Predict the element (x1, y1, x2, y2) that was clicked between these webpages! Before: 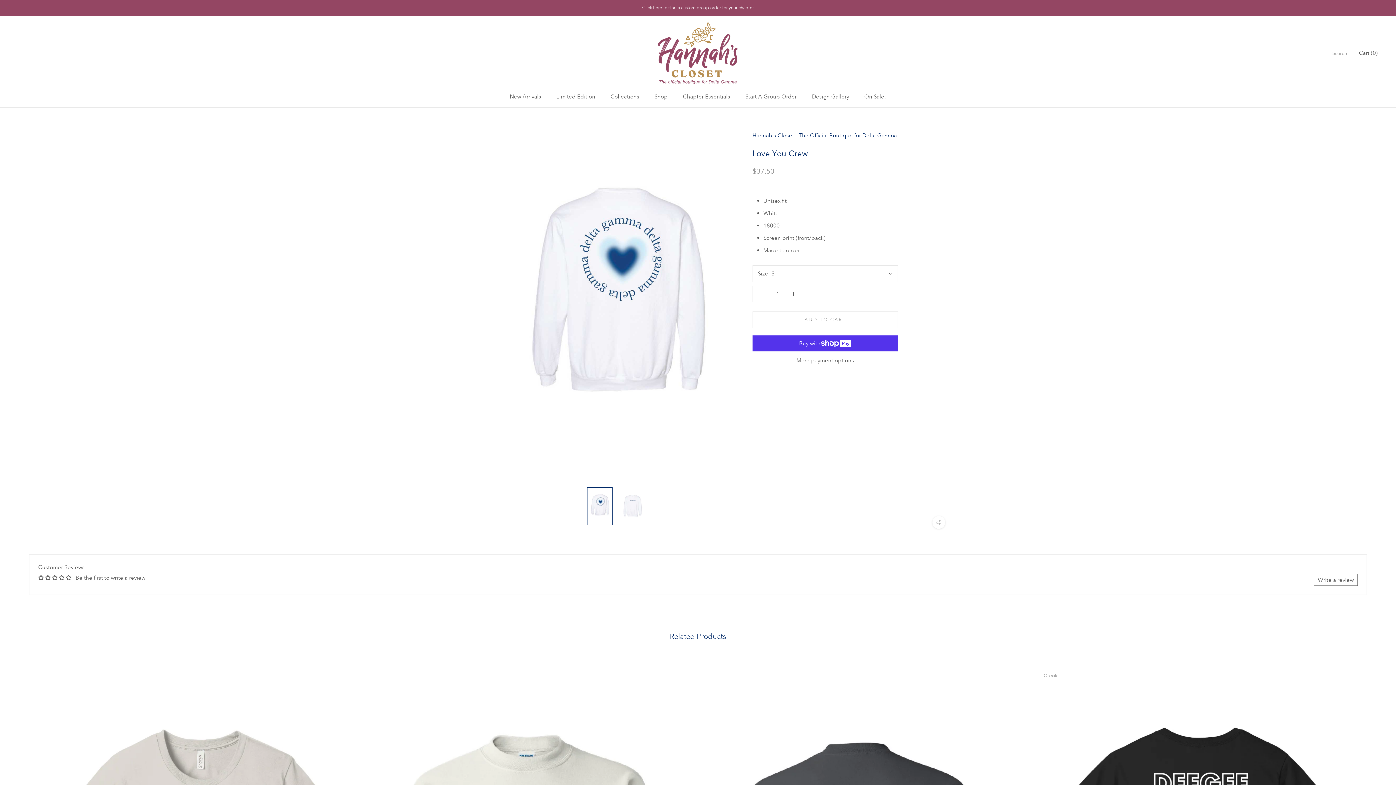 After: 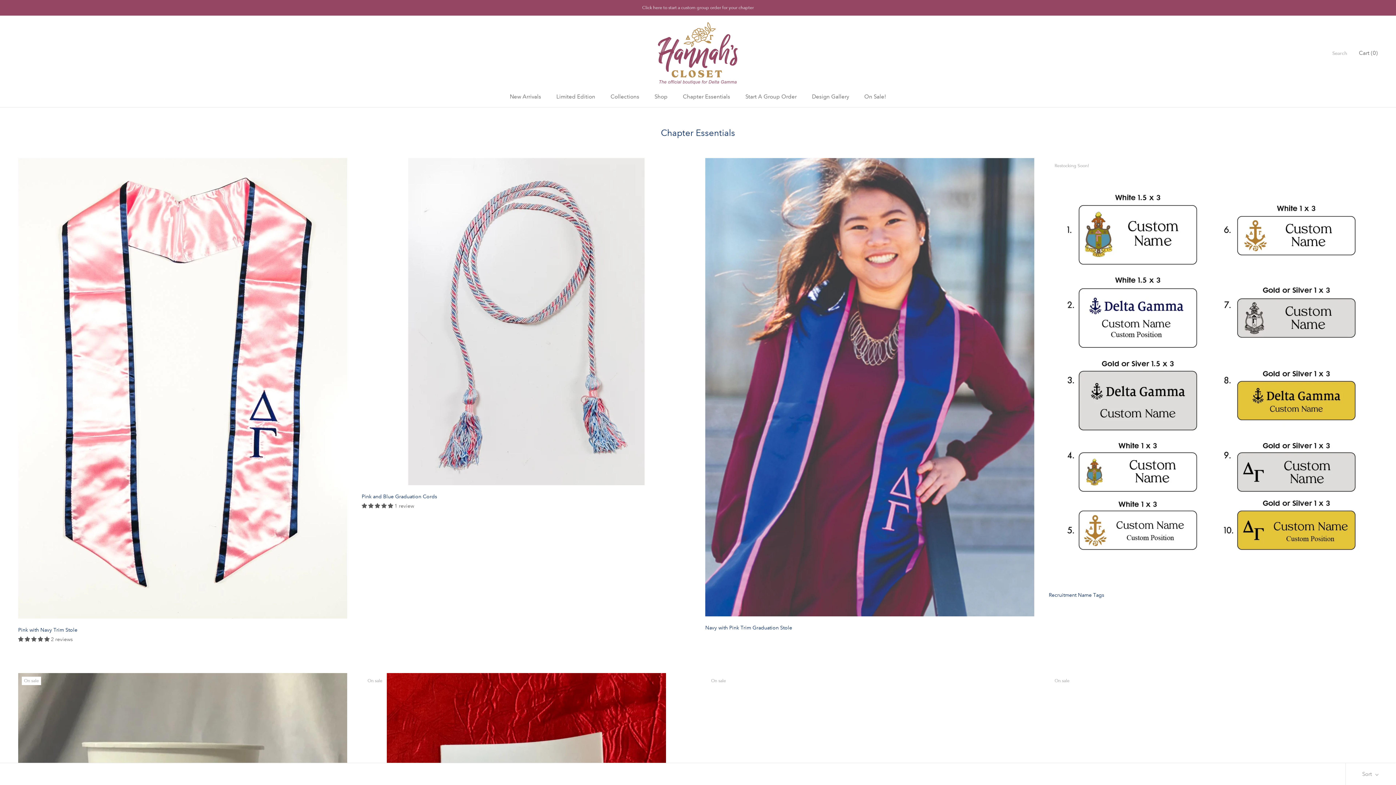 Action: label: Chapter Essentials bbox: (683, 93, 730, 99)